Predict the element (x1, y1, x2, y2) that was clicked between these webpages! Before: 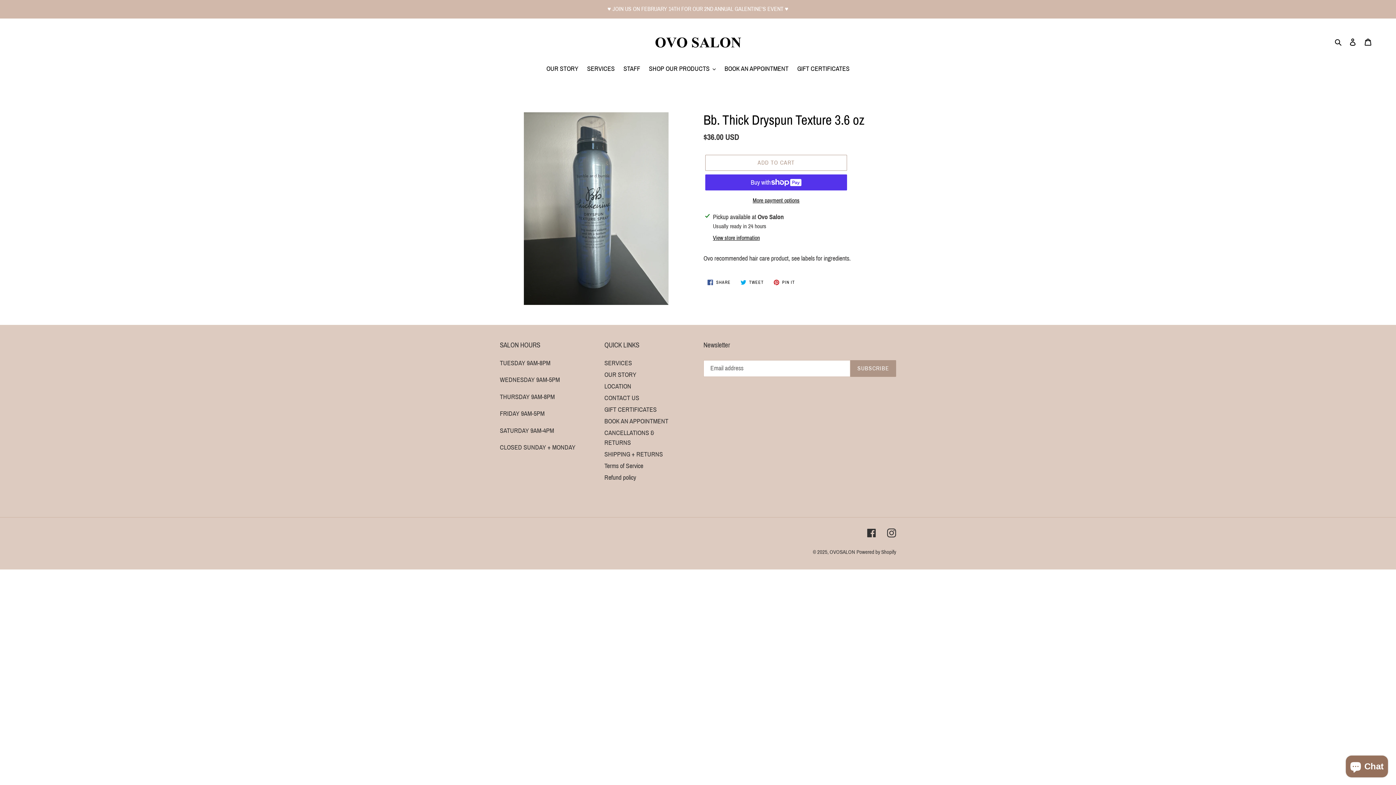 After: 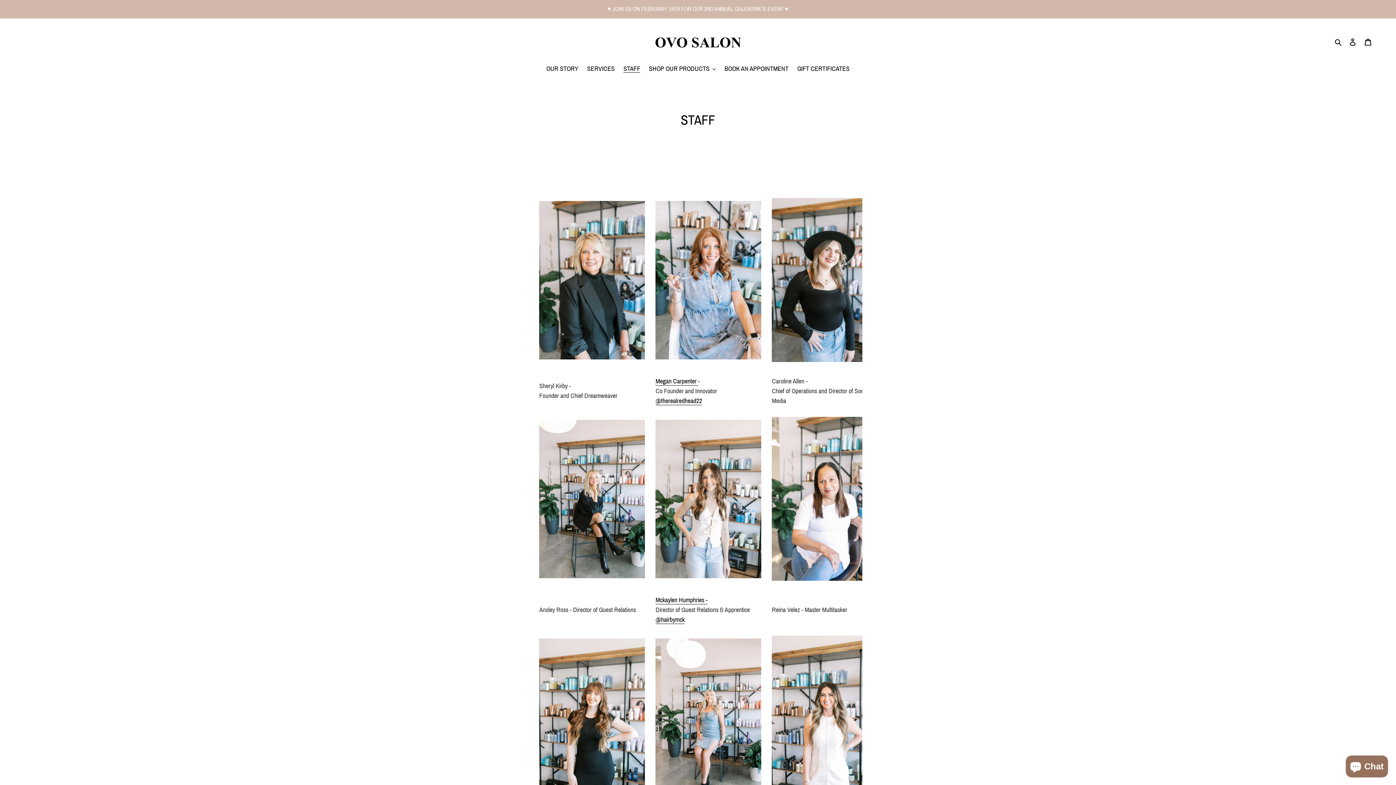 Action: bbox: (620, 64, 644, 74) label: STAFF